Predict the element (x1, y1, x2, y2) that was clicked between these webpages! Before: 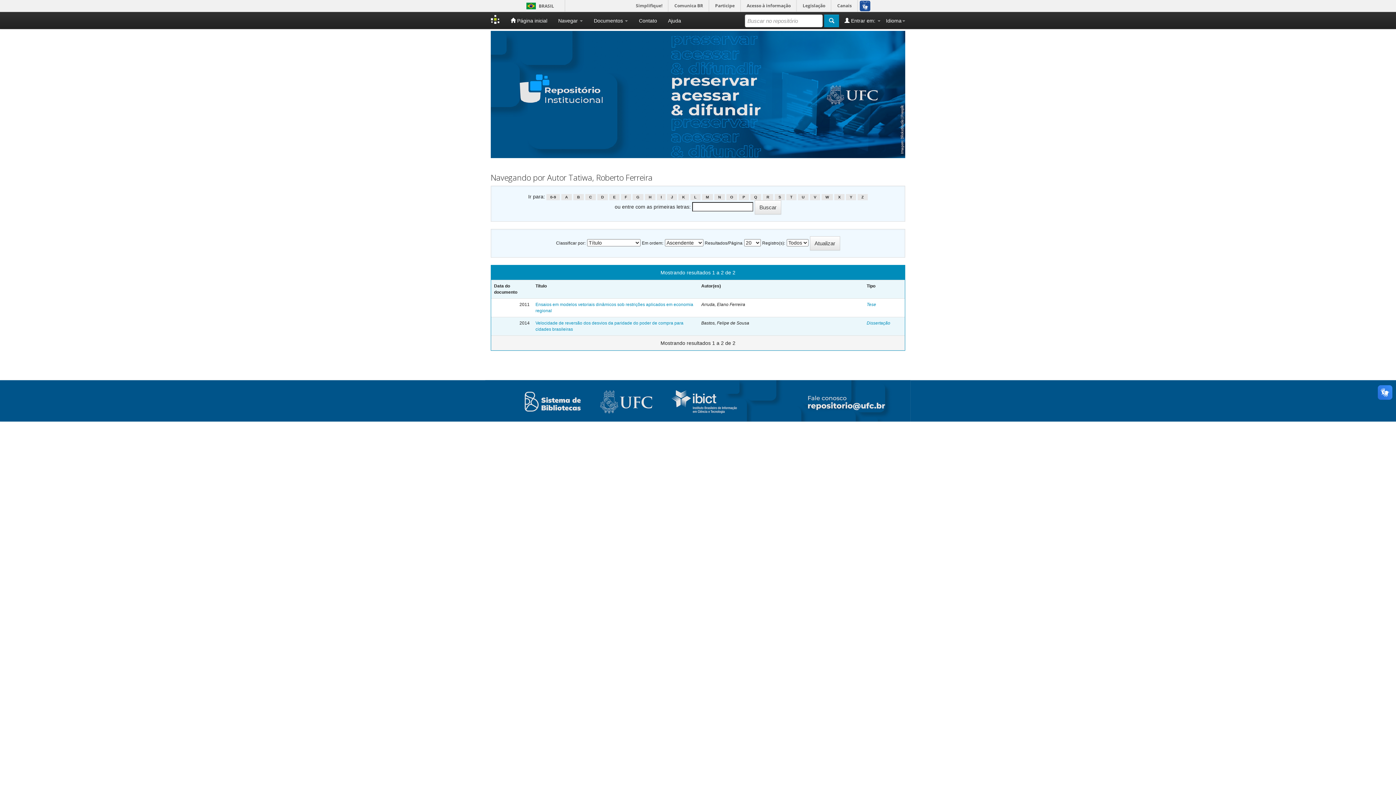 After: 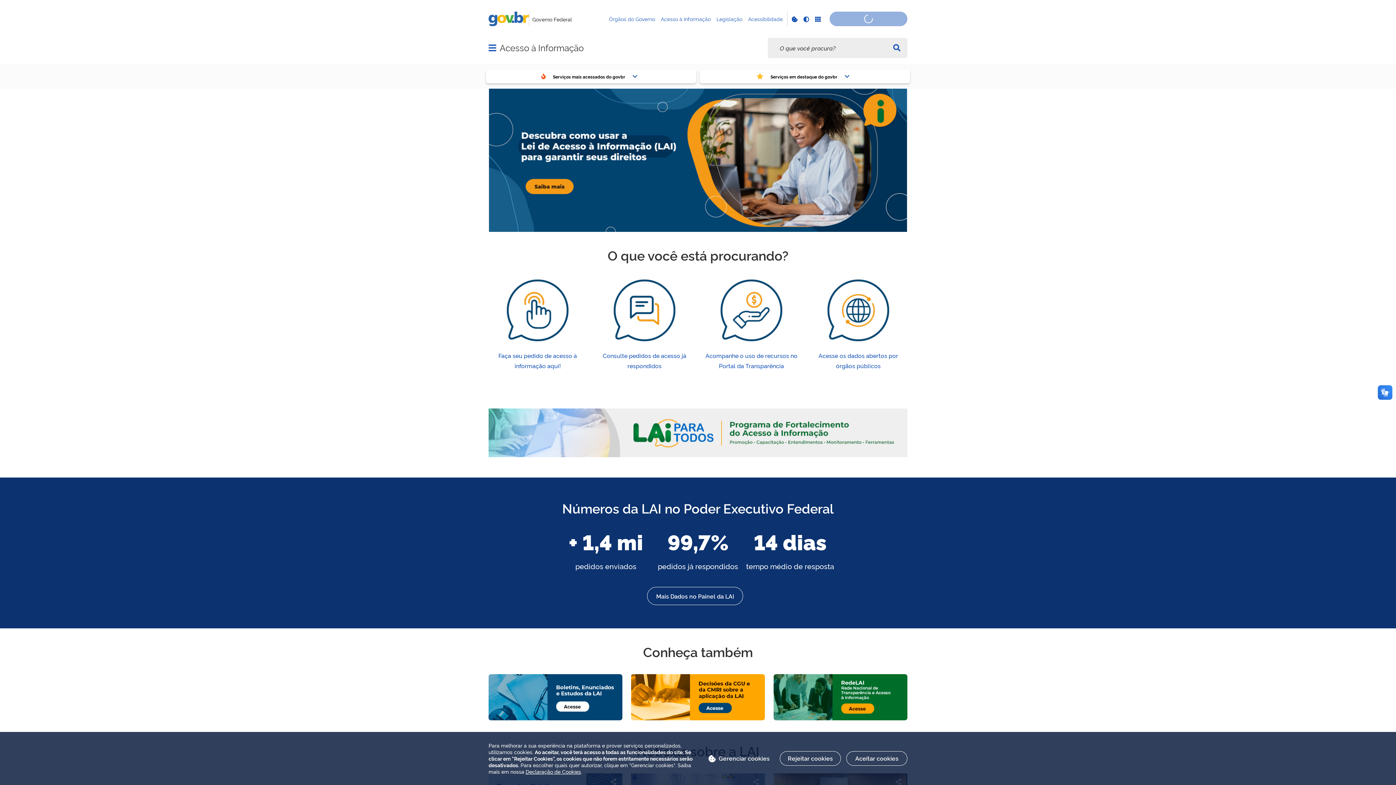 Action: bbox: (742, 0, 796, 11) label: Acesso à informação